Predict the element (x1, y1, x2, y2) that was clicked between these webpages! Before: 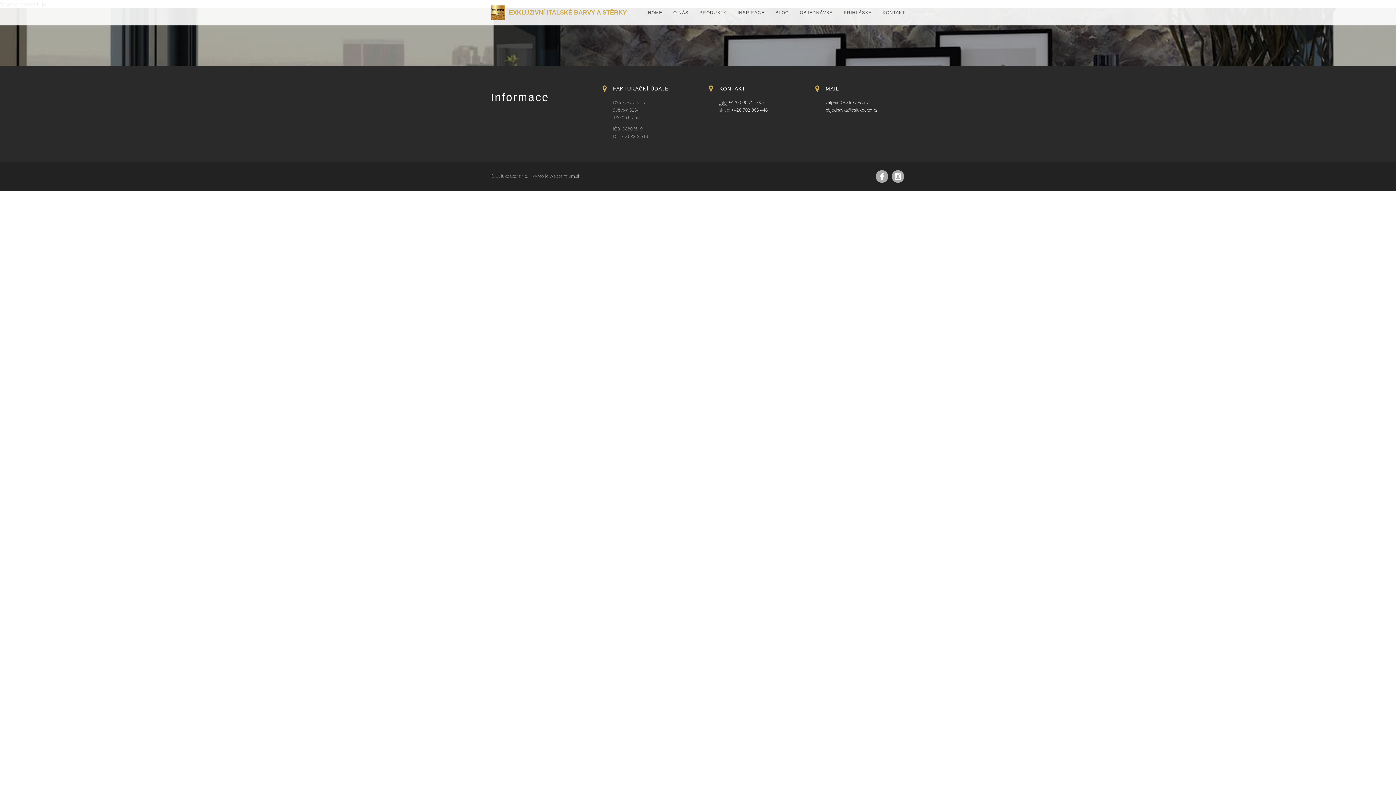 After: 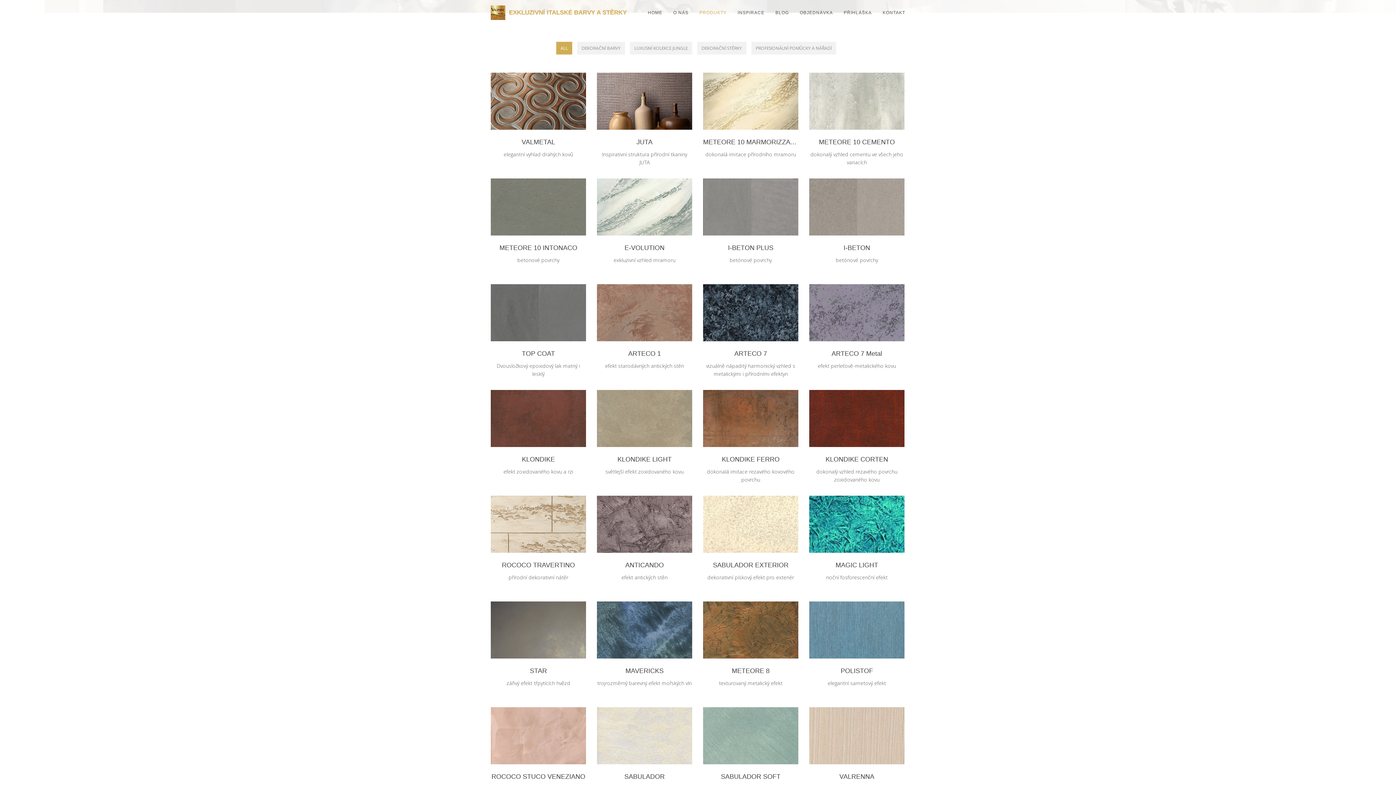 Action: bbox: (694, 0, 732, 25) label: PRODUKTY